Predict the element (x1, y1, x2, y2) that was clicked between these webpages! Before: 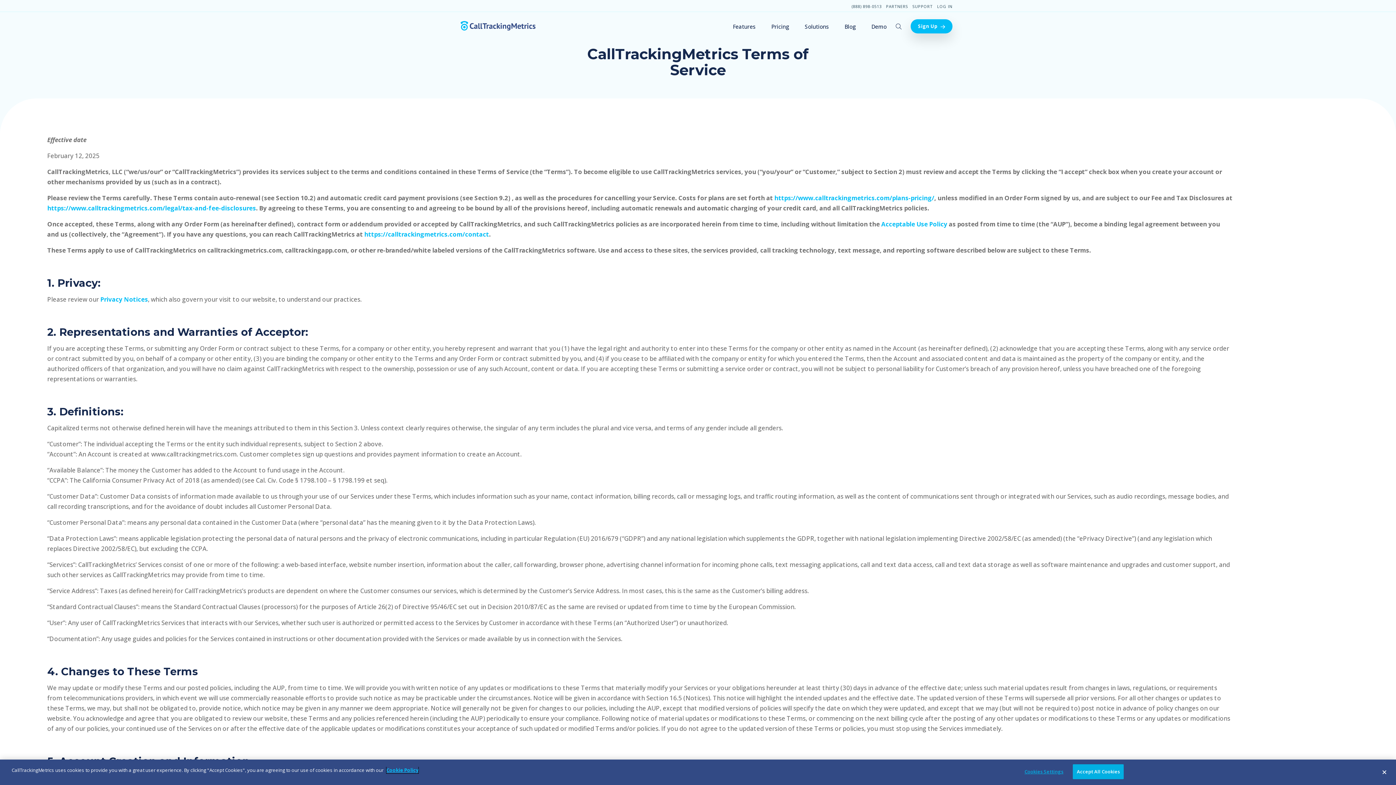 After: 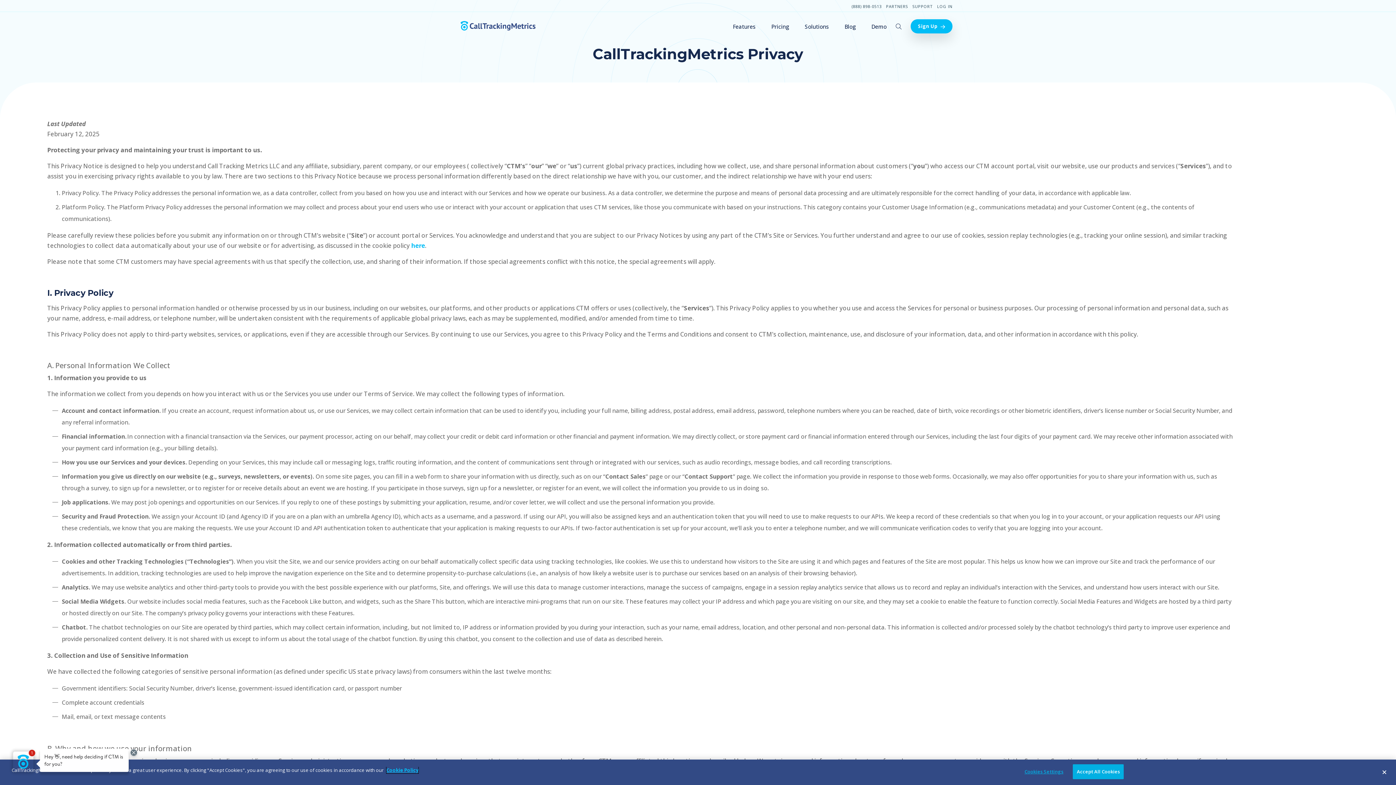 Action: label: Privacy Notices bbox: (100, 295, 148, 303)